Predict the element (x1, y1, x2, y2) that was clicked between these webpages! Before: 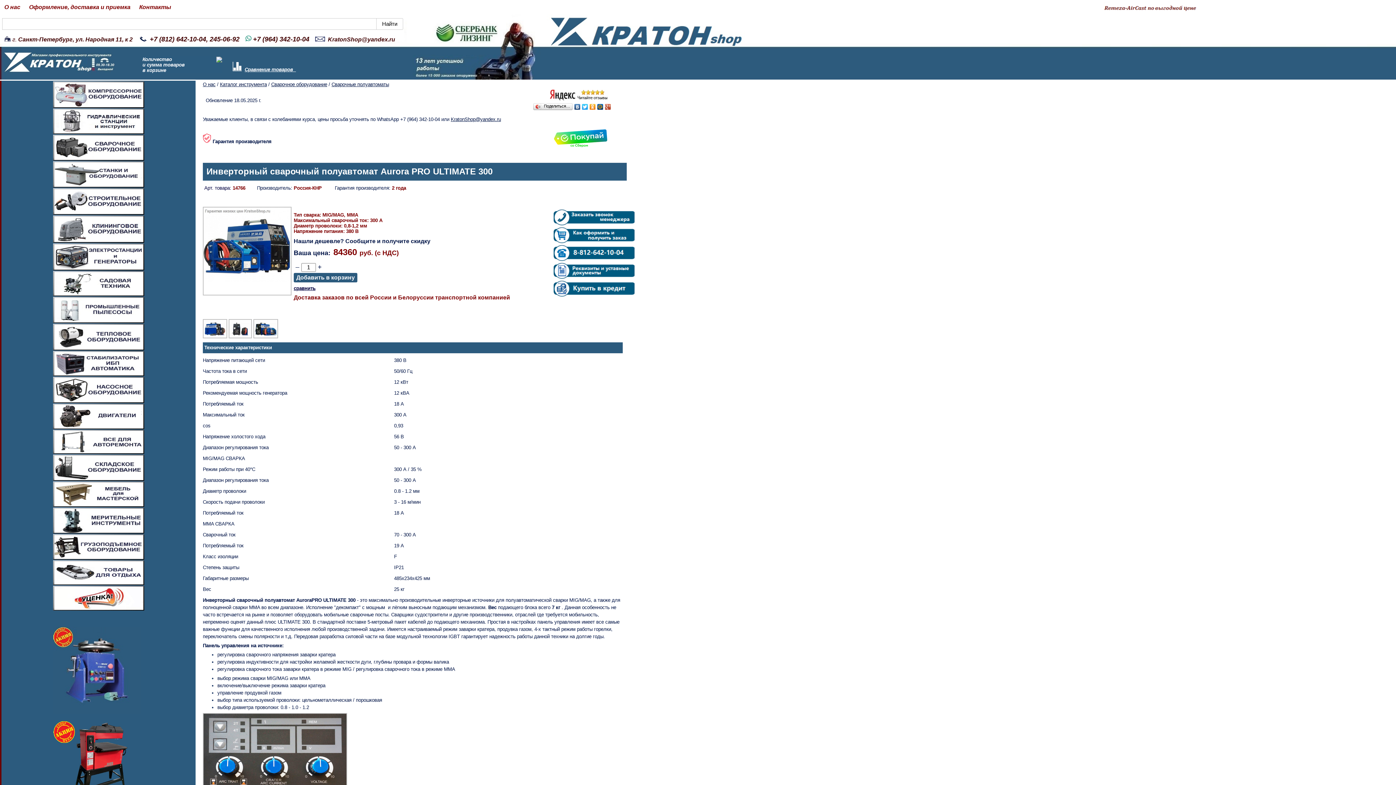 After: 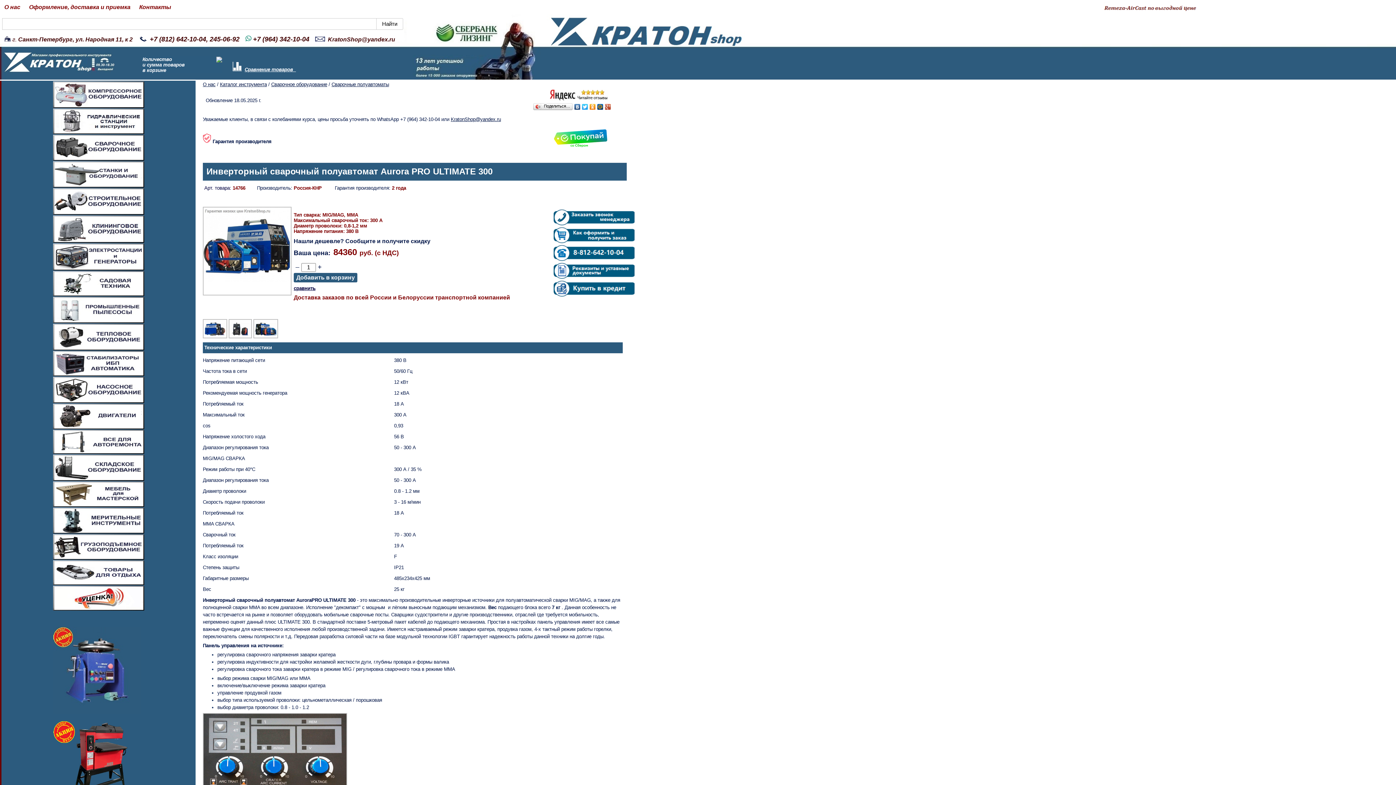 Action: label: KratonShop@yandex.ru bbox: (450, 116, 501, 122)